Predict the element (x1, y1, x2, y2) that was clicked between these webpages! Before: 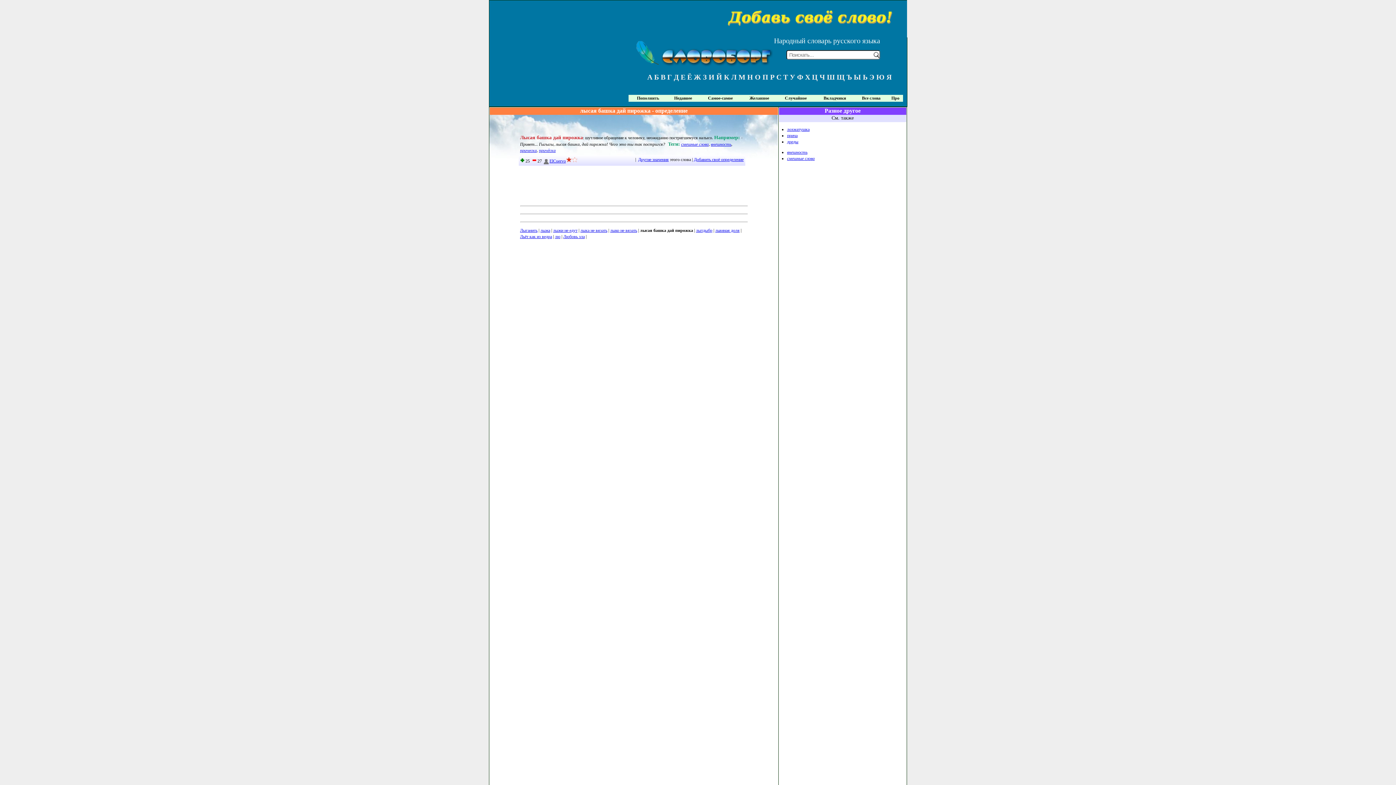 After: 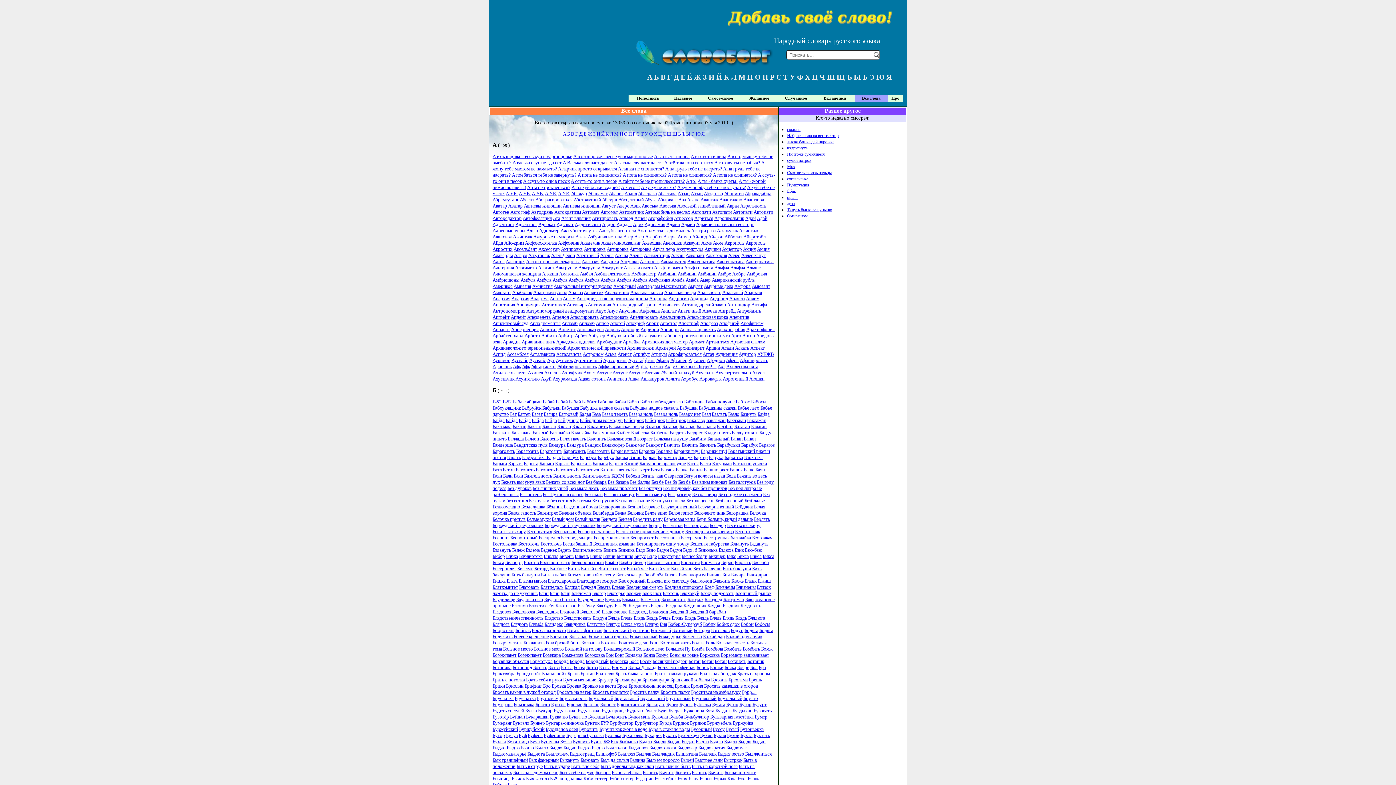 Action: bbox: (862, 95, 880, 100) label: Все слова